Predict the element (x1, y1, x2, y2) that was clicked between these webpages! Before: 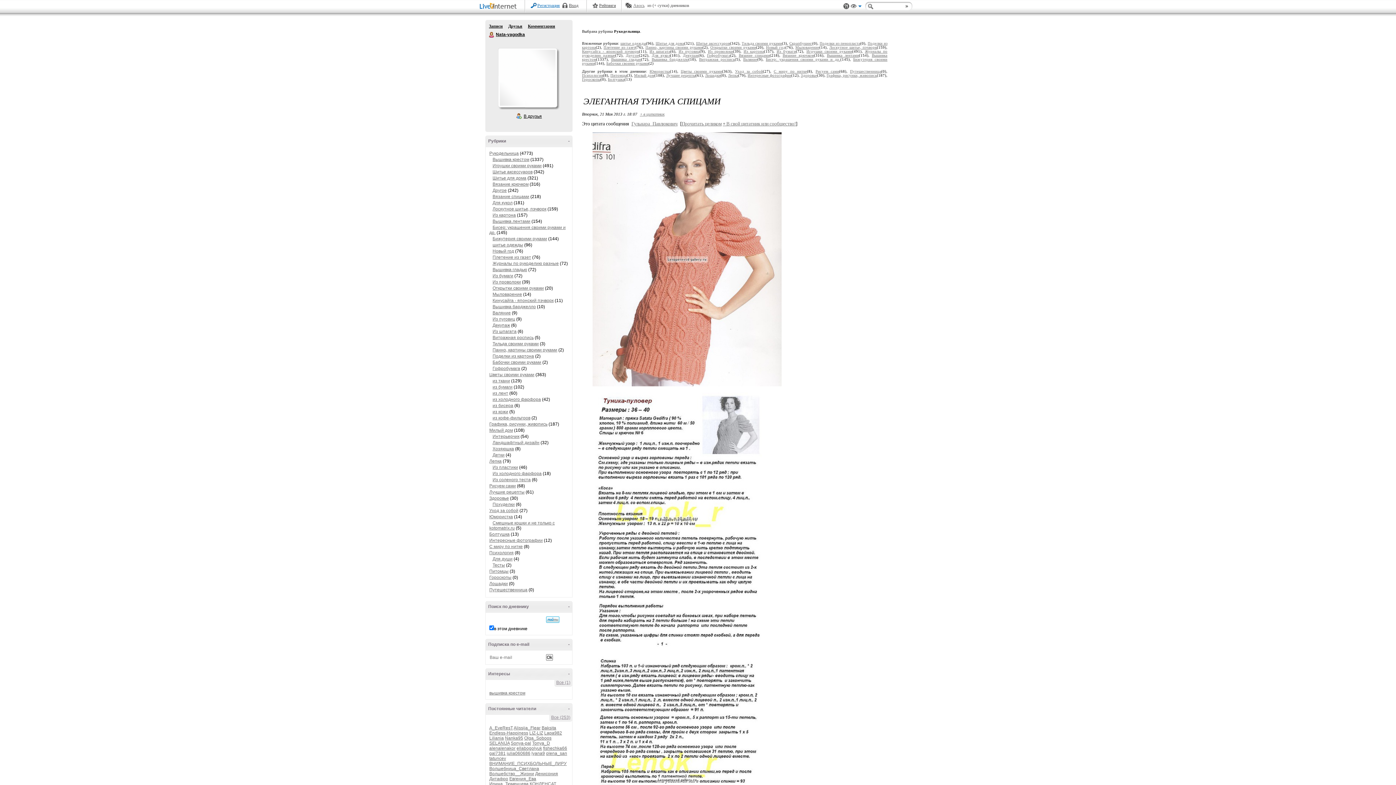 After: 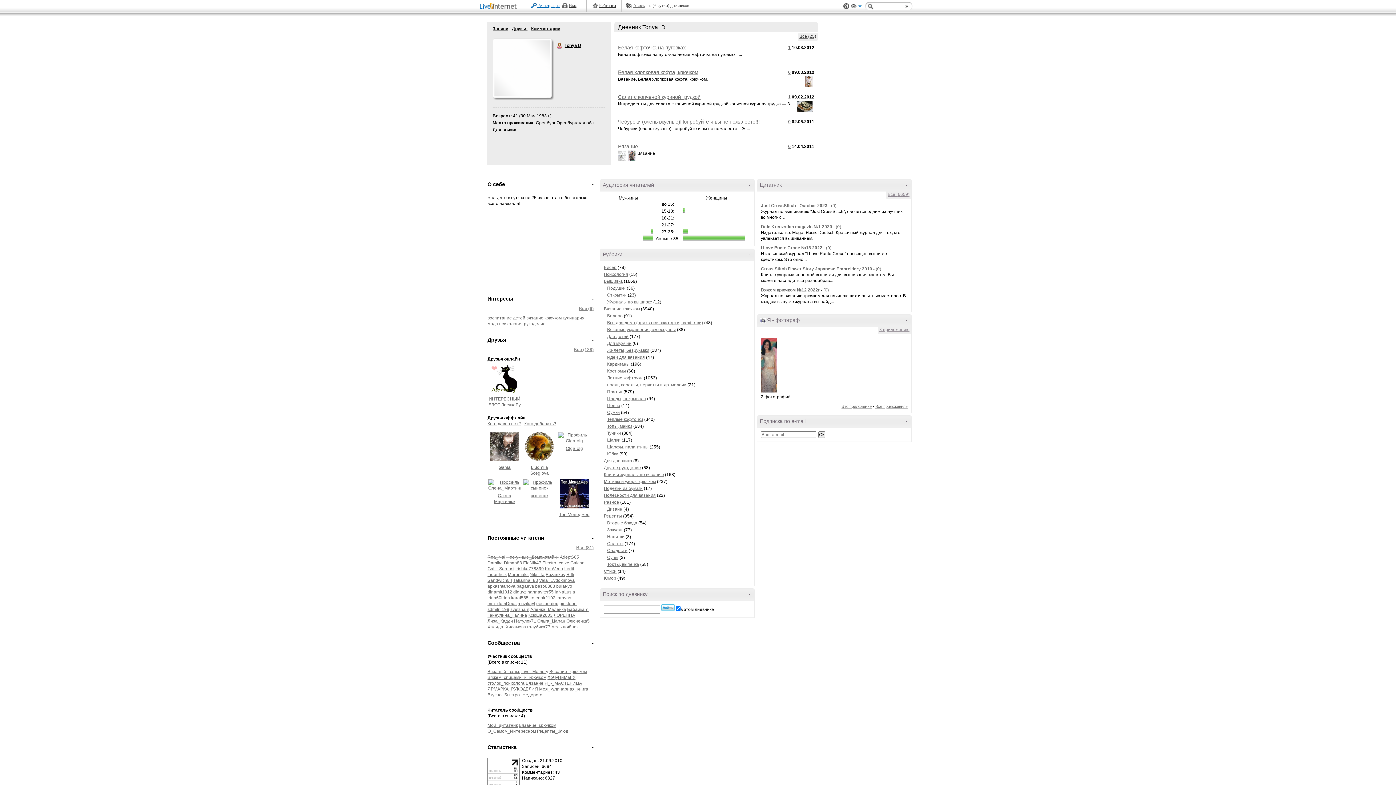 Action: bbox: (532, 741, 550, 746) label: Tonya_D